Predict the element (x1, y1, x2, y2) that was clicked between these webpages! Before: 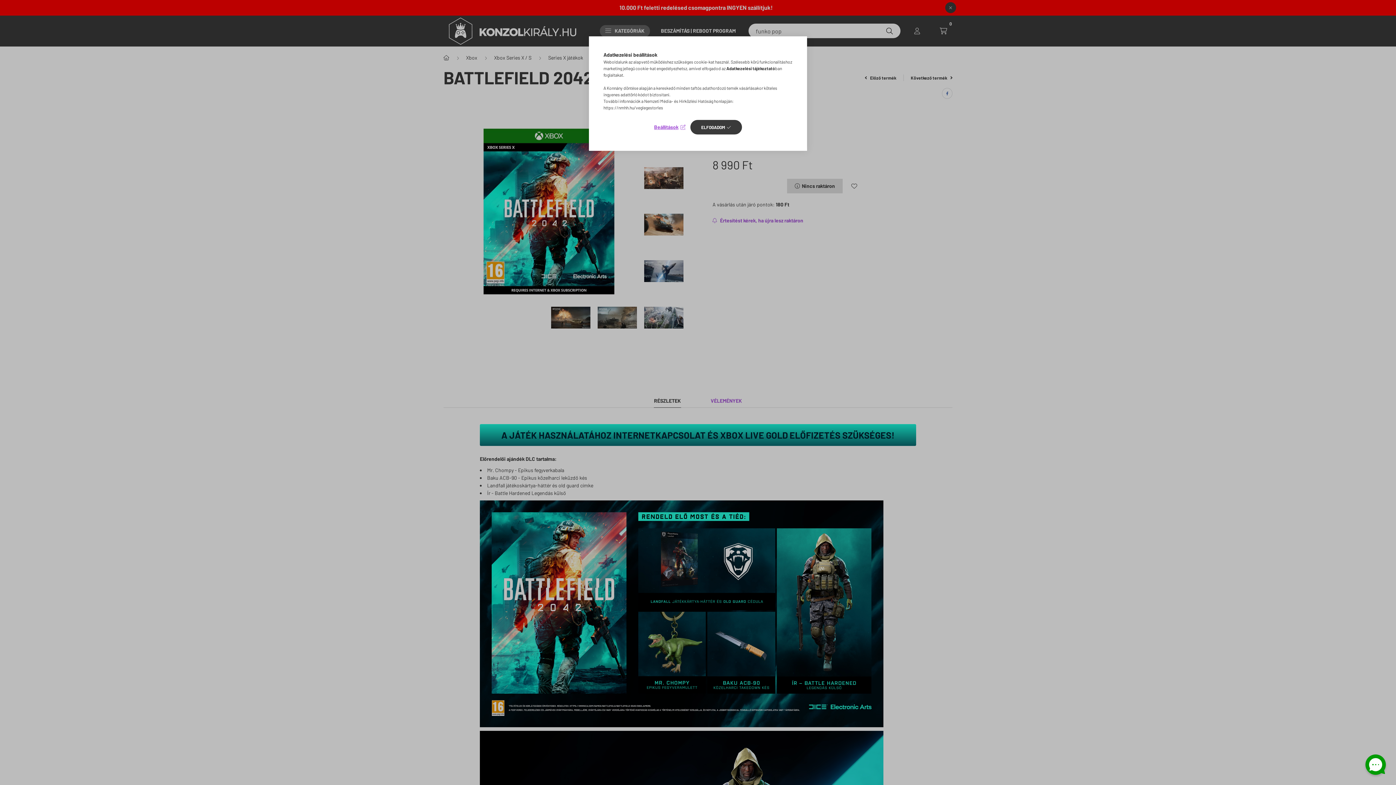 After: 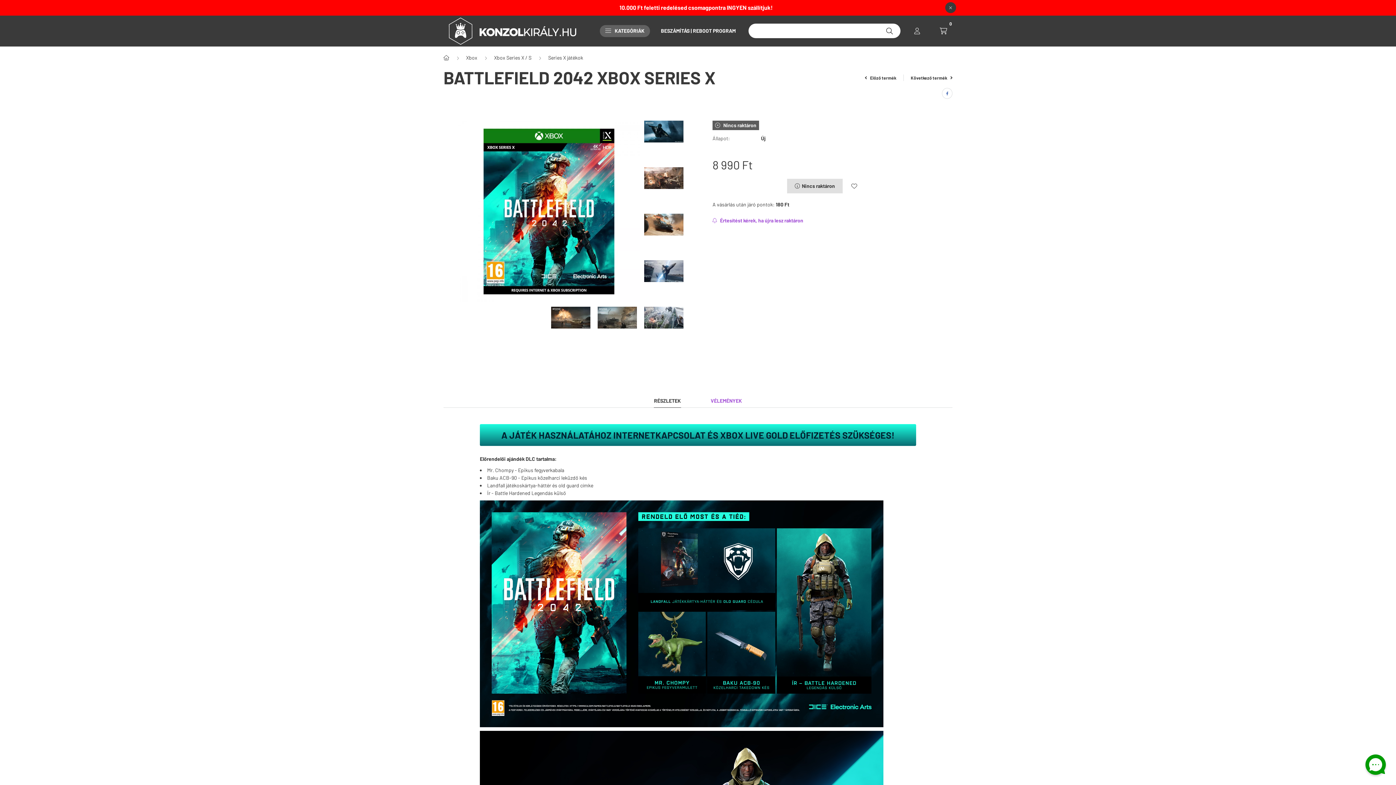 Action: bbox: (690, 120, 742, 134) label: ELFOGADOM